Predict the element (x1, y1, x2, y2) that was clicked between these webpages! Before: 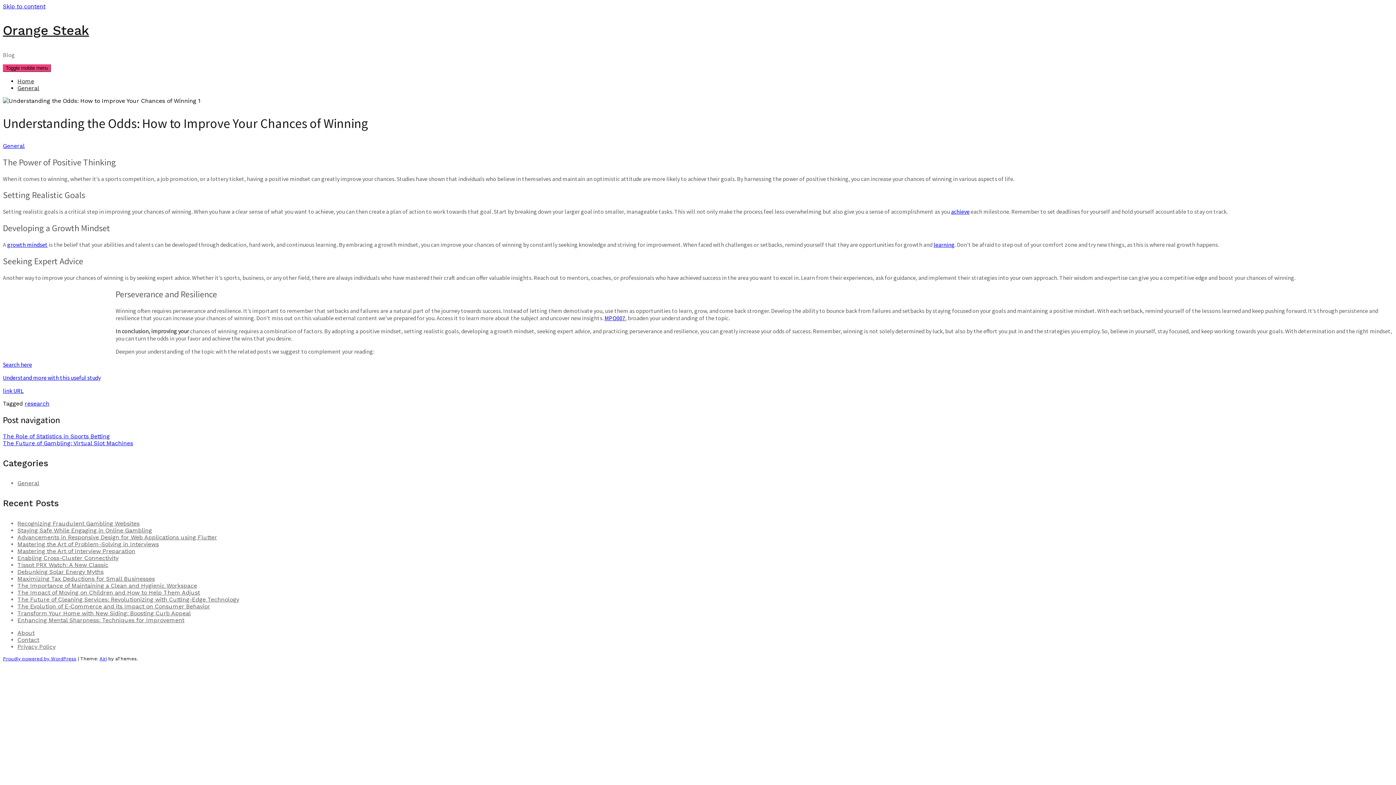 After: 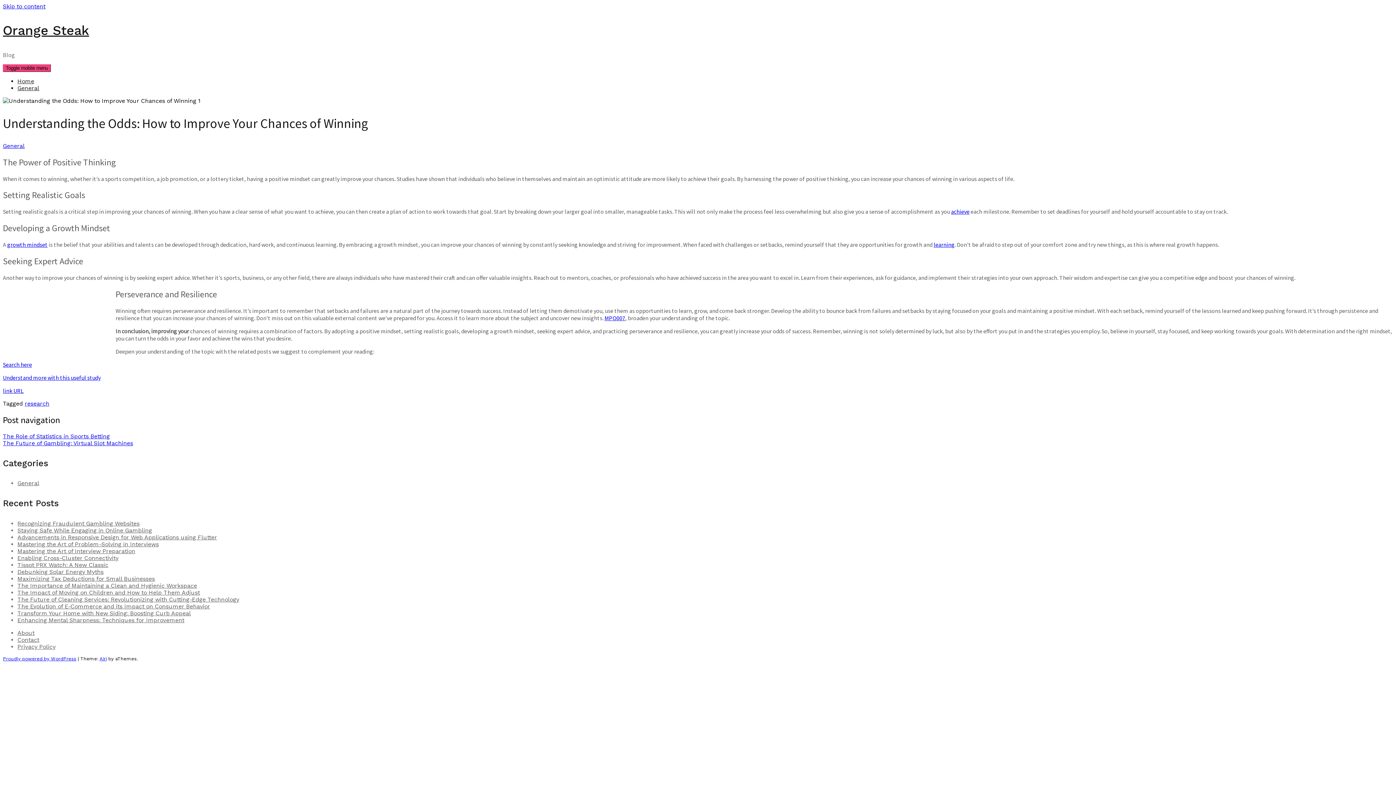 Action: label: achieve bbox: (951, 208, 969, 215)